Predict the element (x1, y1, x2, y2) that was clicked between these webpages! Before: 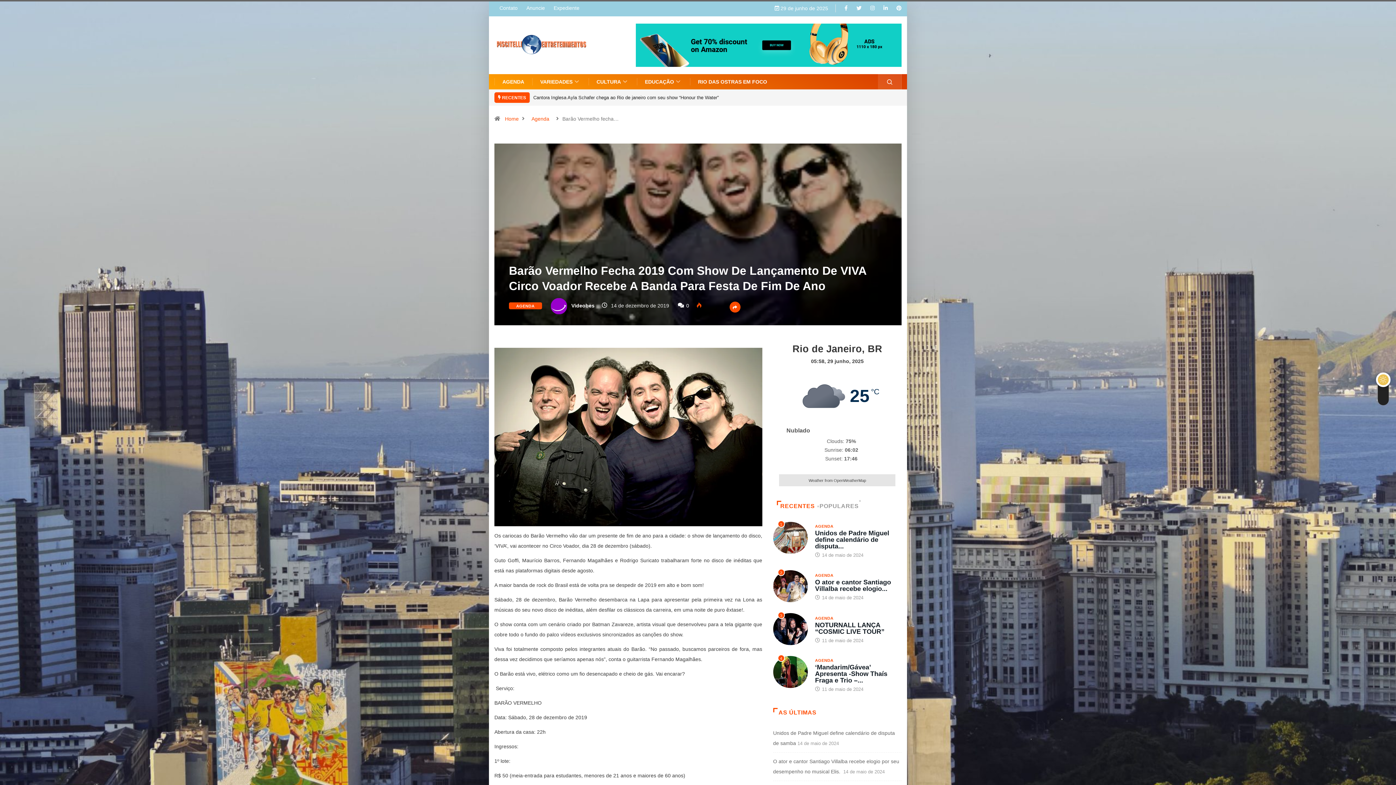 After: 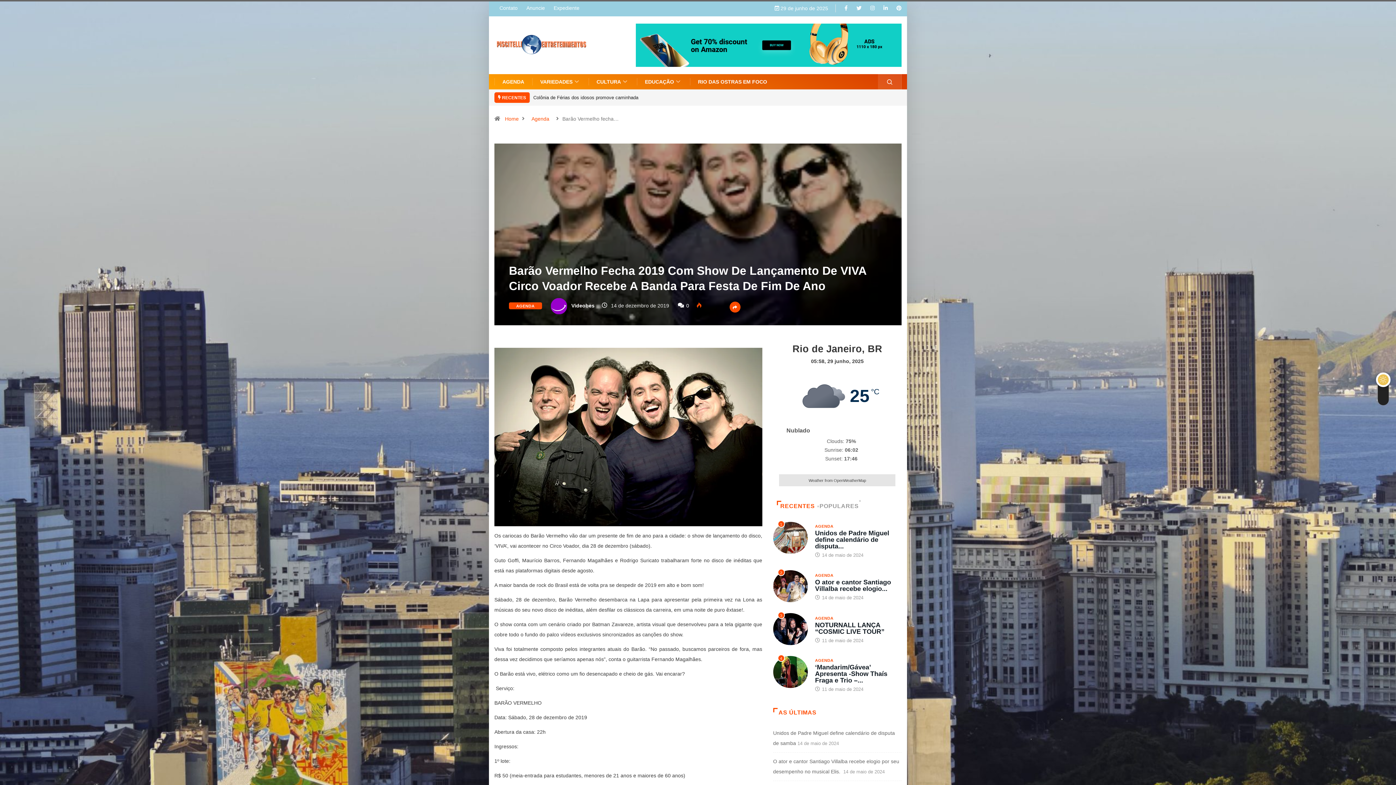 Action: bbox: (844, 5, 848, 11)